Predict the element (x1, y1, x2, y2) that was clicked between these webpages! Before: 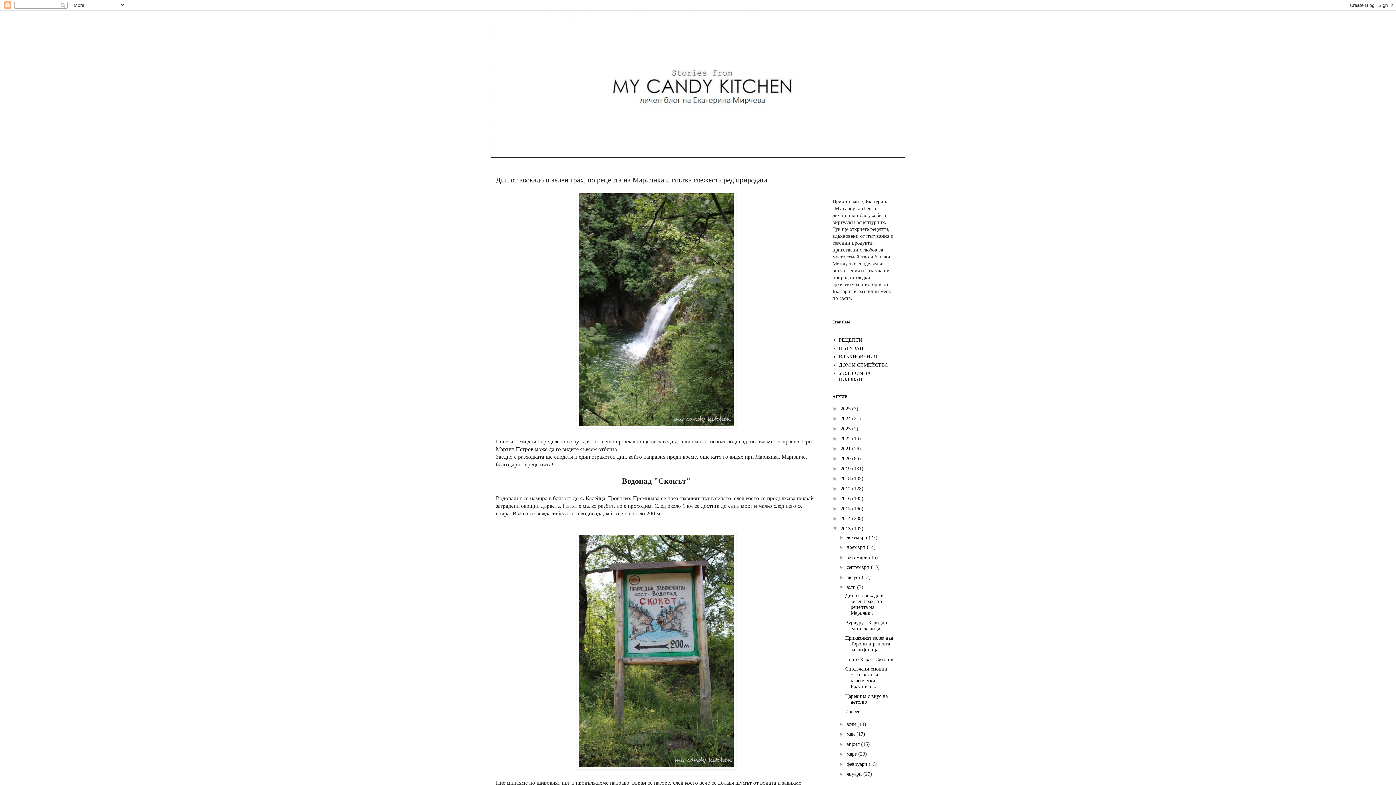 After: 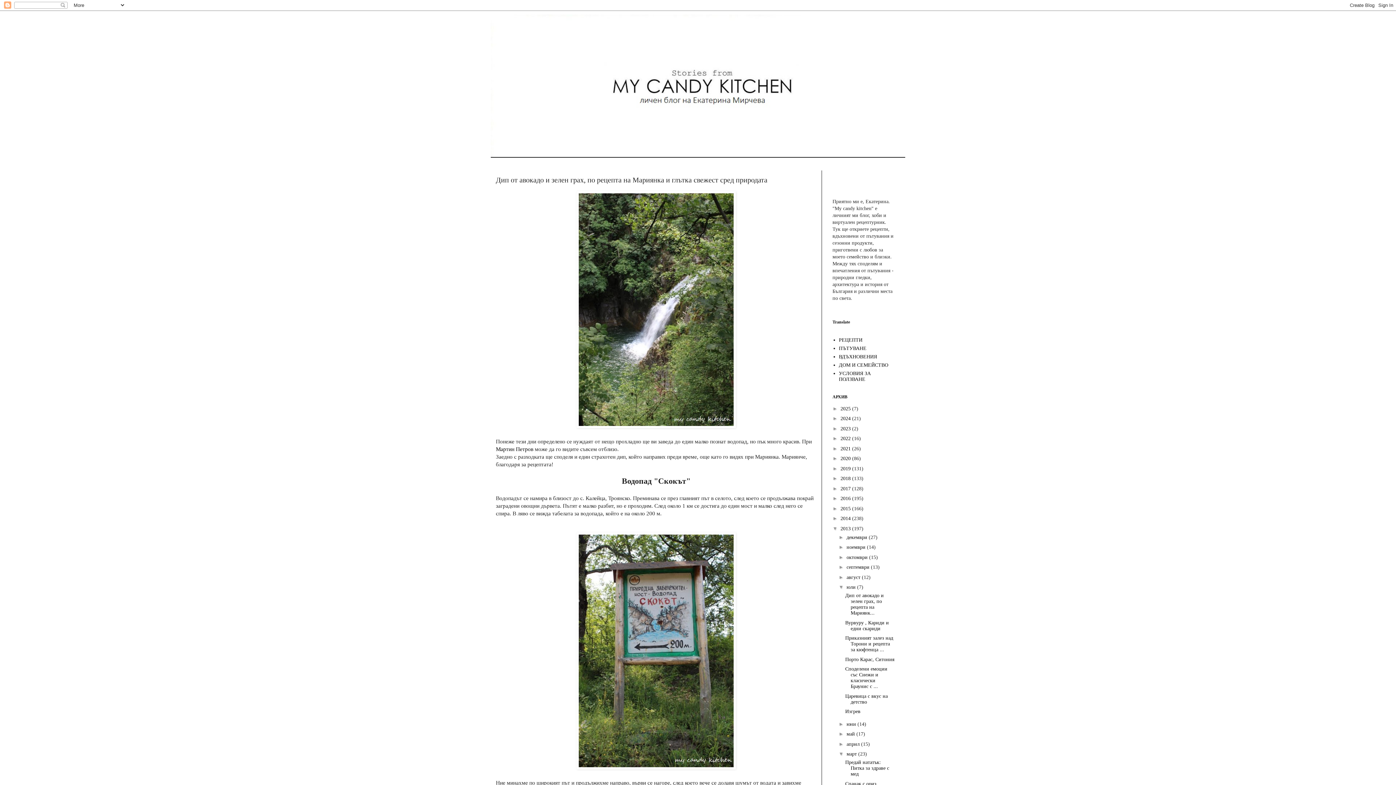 Action: bbox: (838, 751, 846, 757) label: ►  